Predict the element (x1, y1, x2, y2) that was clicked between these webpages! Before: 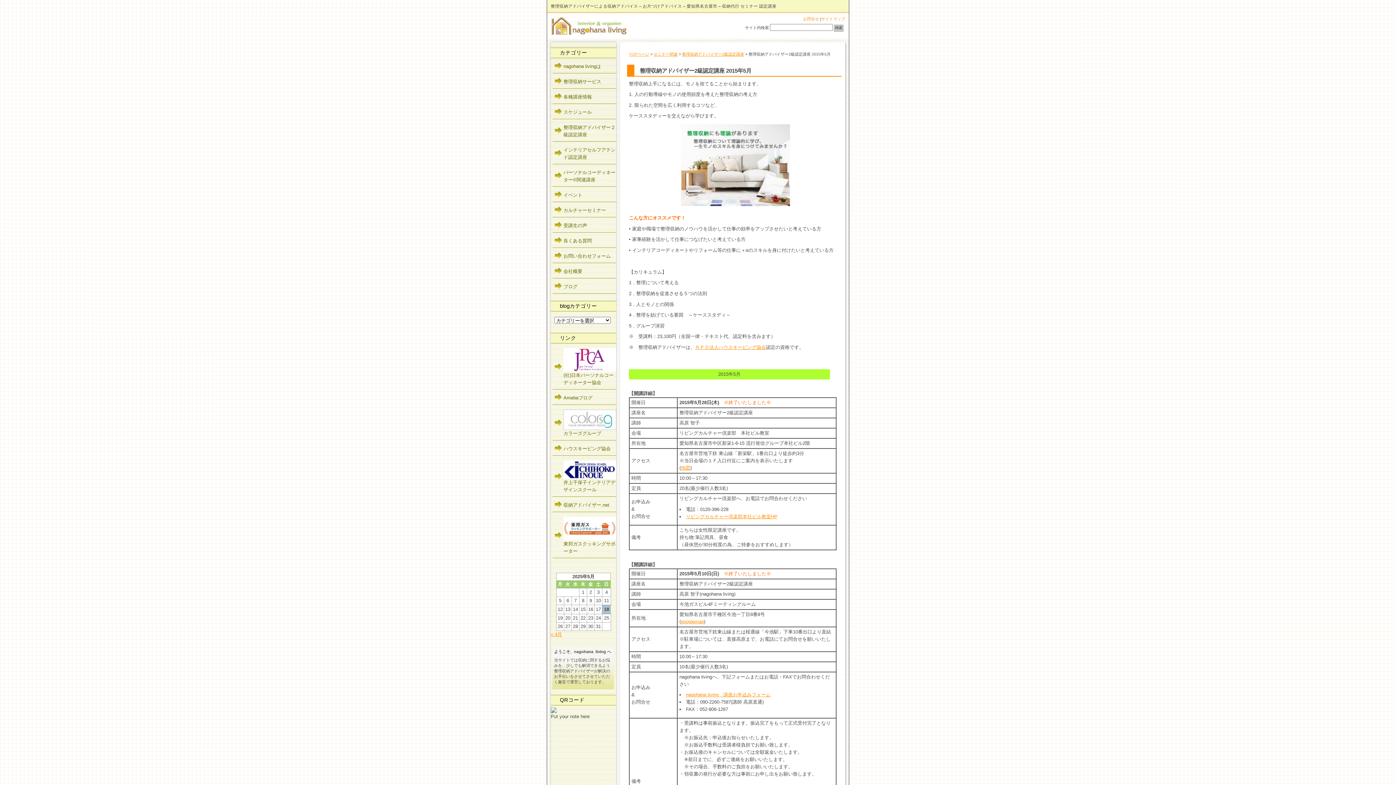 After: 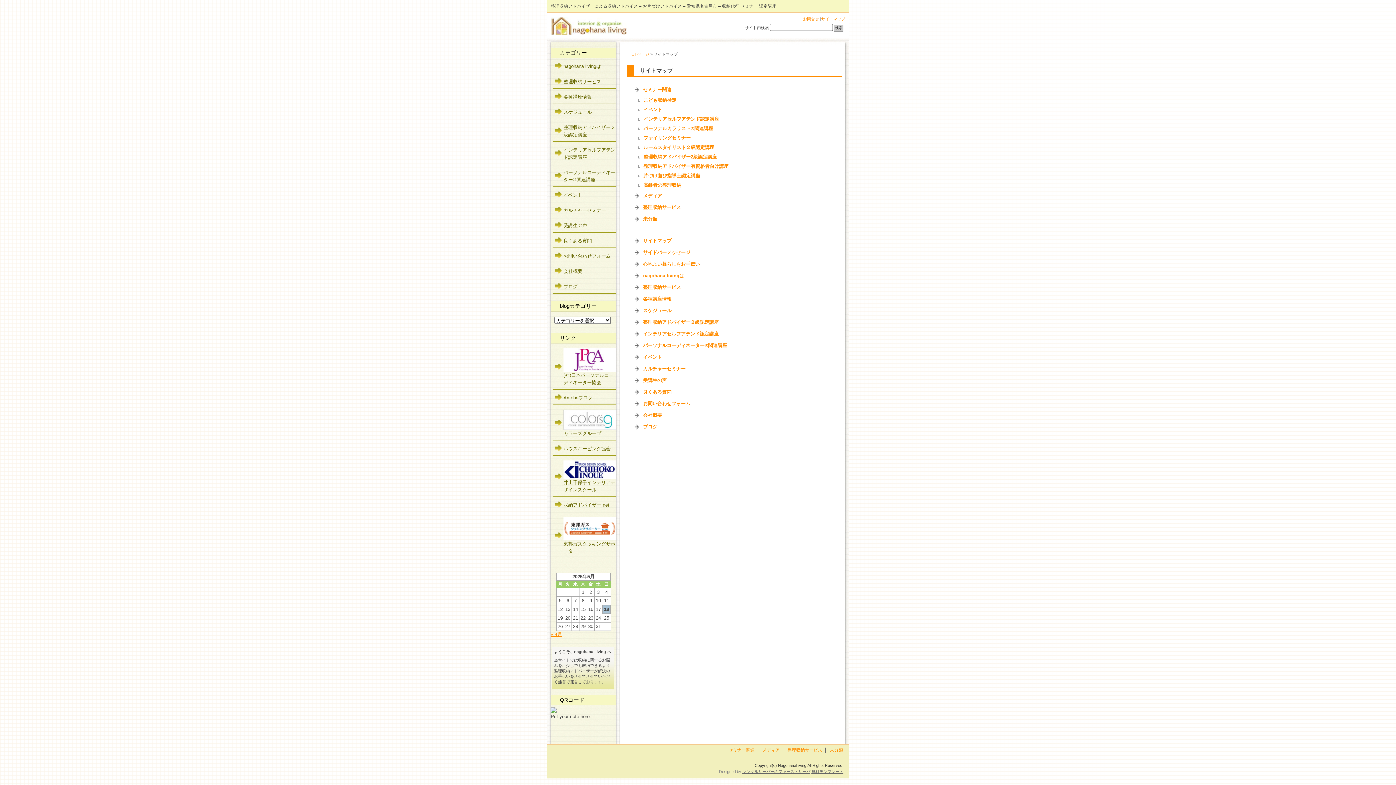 Action: bbox: (821, 16, 845, 21) label: サイトマップ